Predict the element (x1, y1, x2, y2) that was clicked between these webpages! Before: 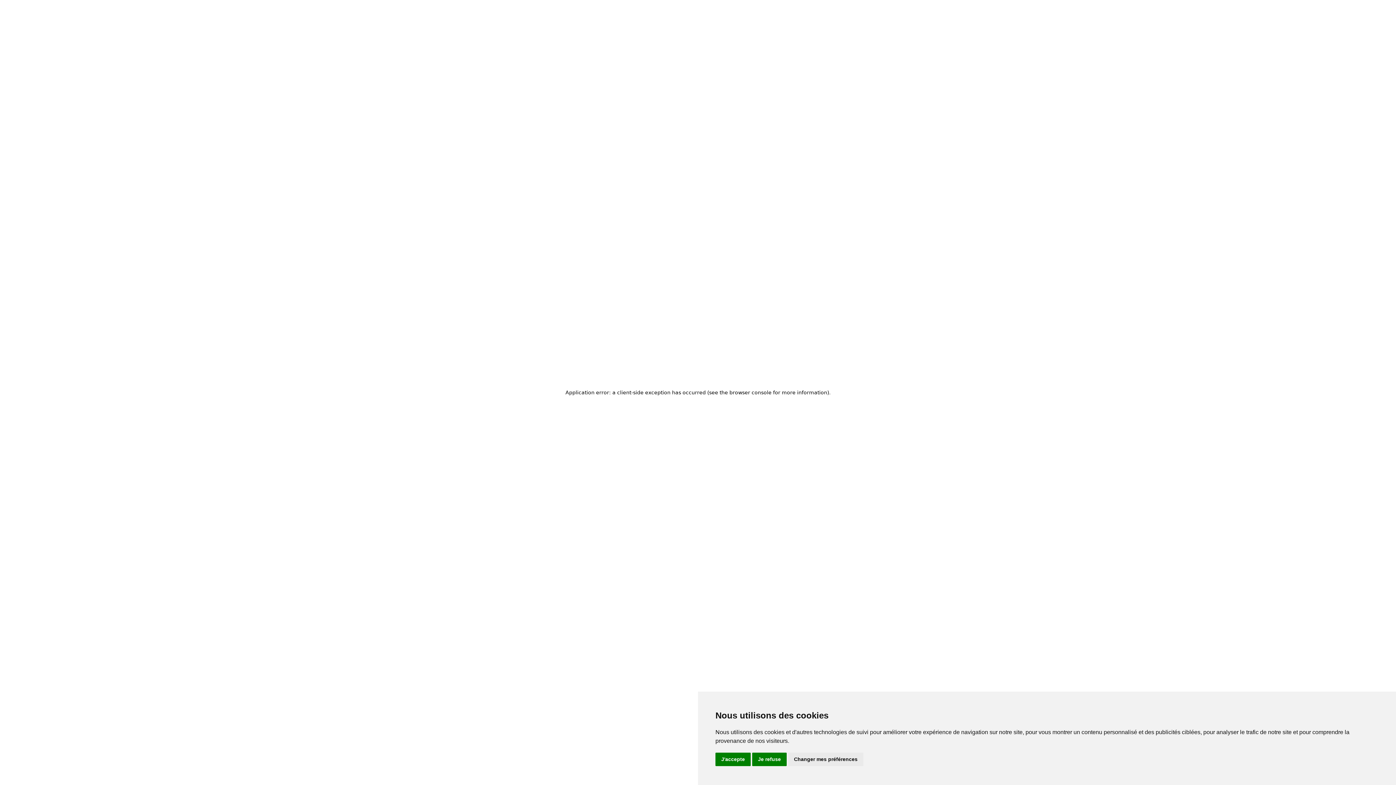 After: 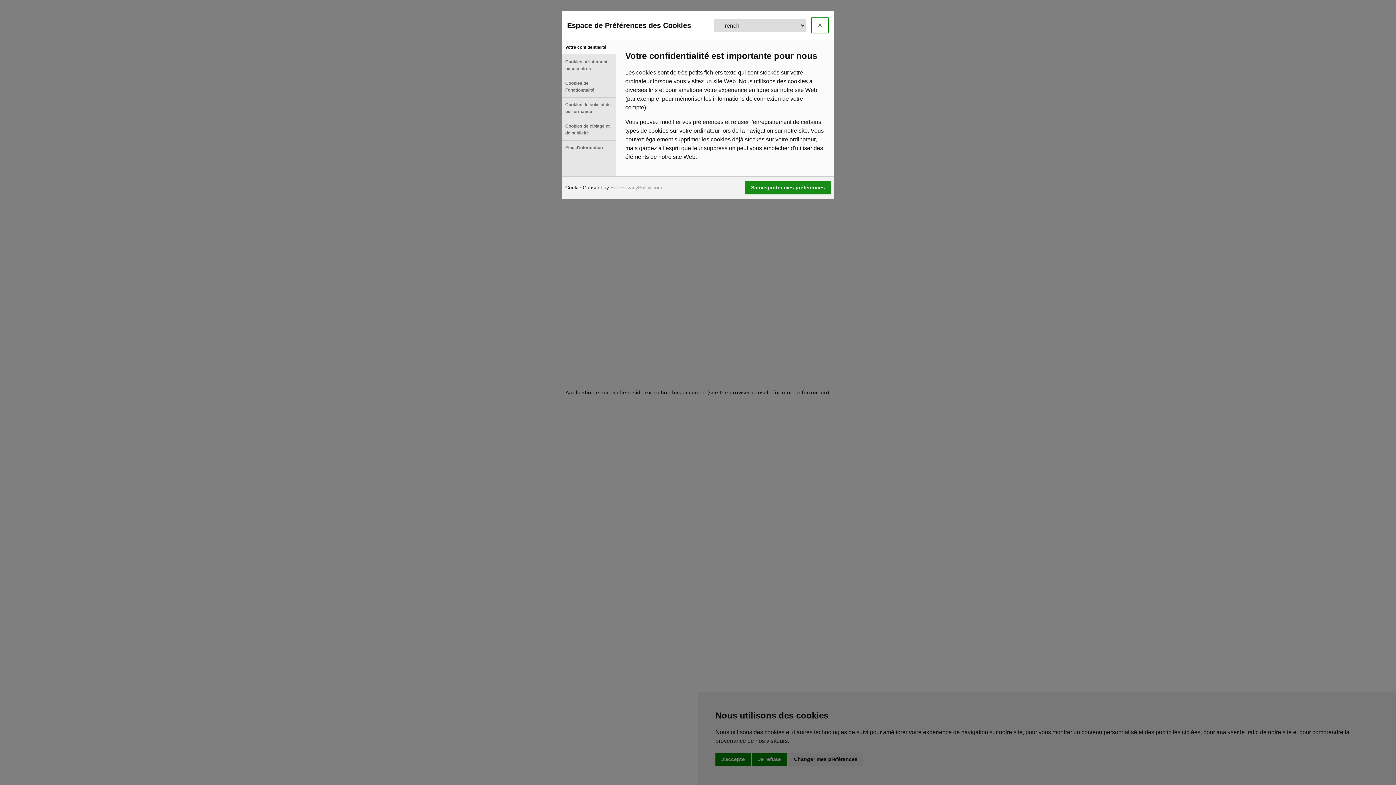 Action: bbox: (788, 753, 863, 766) label: Changer mes préférences